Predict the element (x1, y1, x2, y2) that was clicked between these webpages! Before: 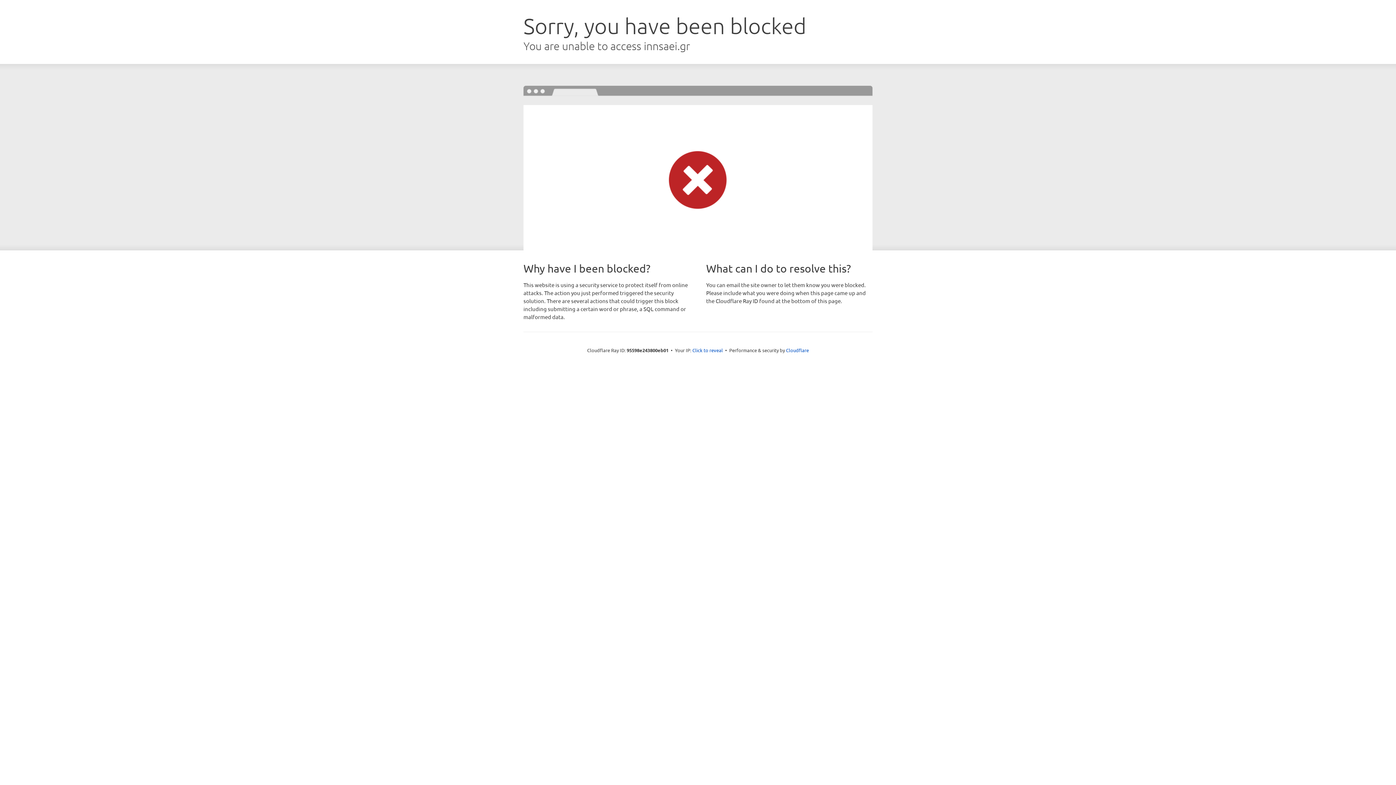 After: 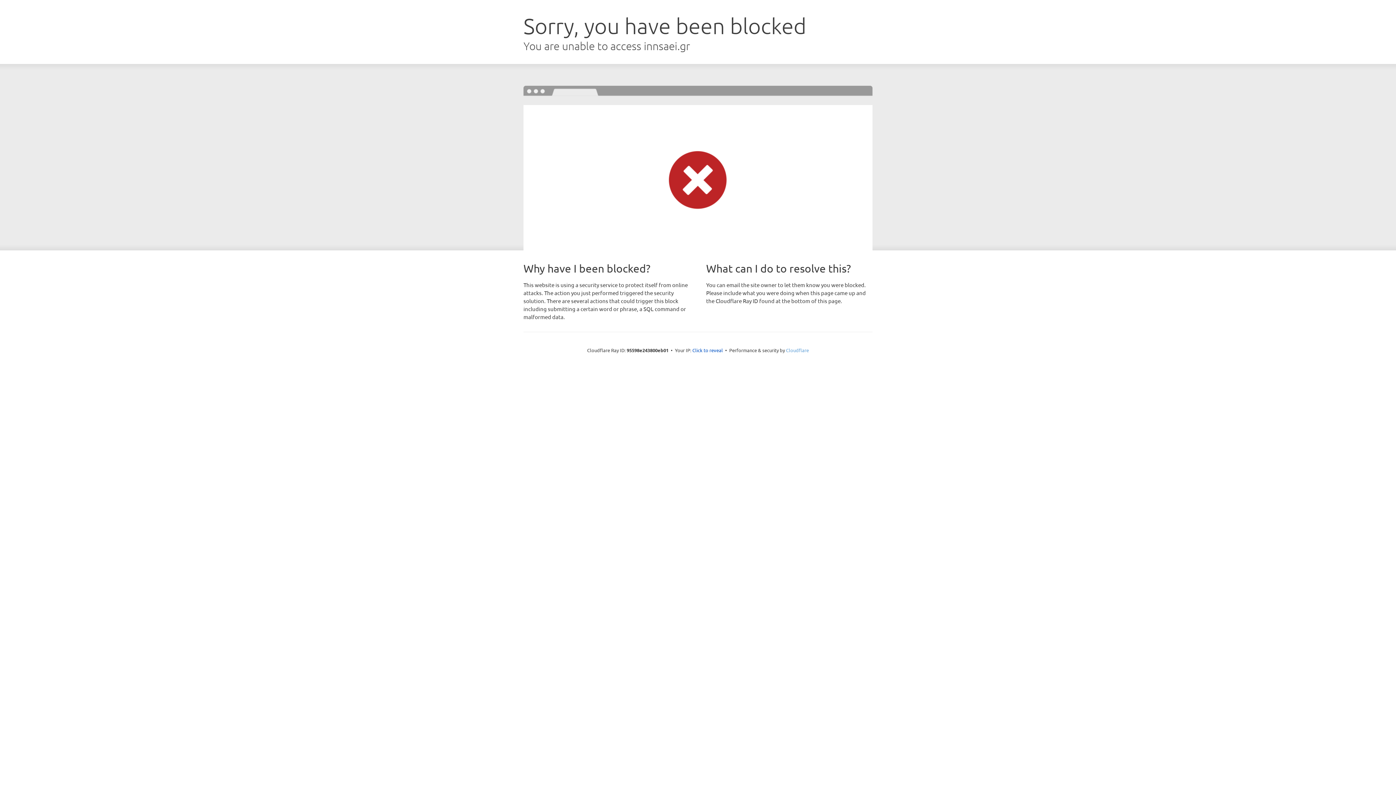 Action: label: Cloudflare bbox: (786, 347, 809, 353)